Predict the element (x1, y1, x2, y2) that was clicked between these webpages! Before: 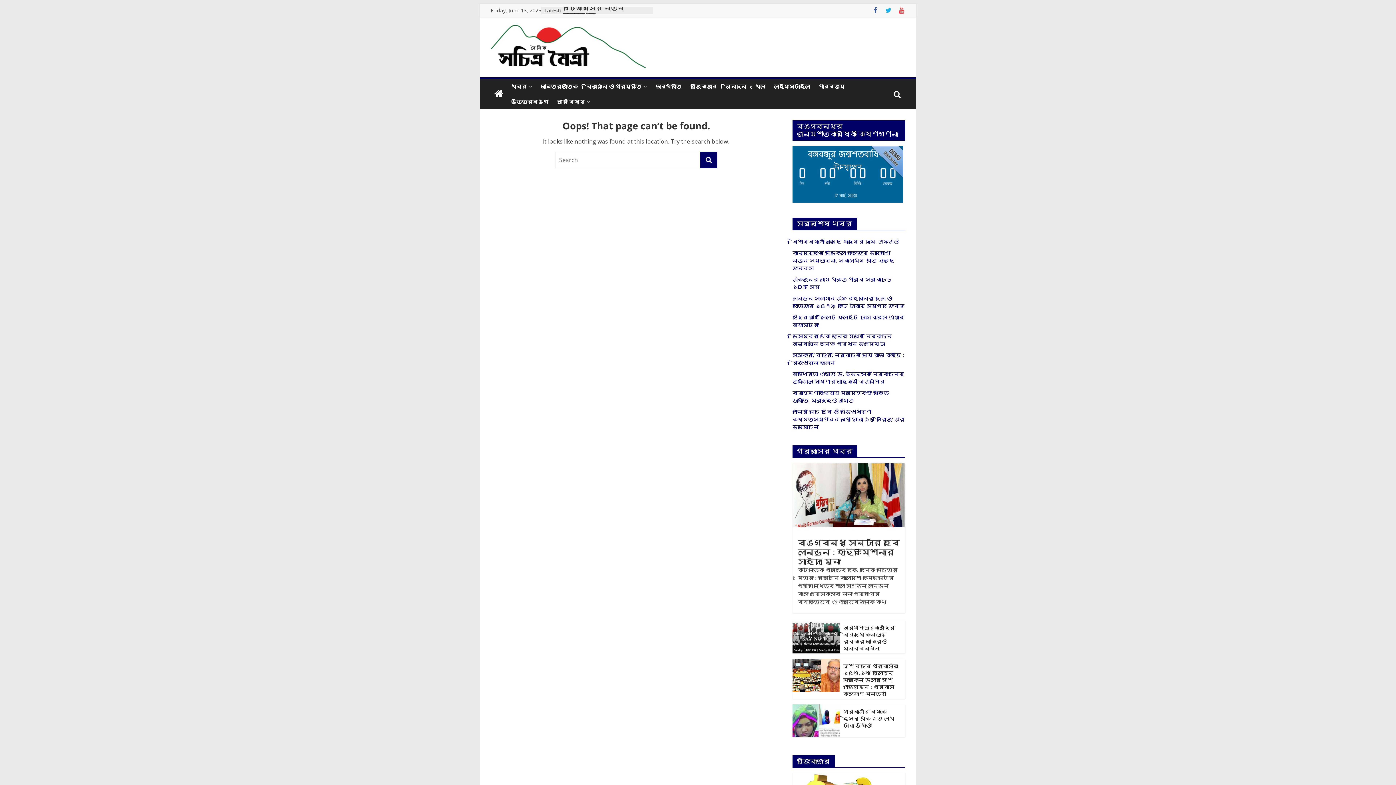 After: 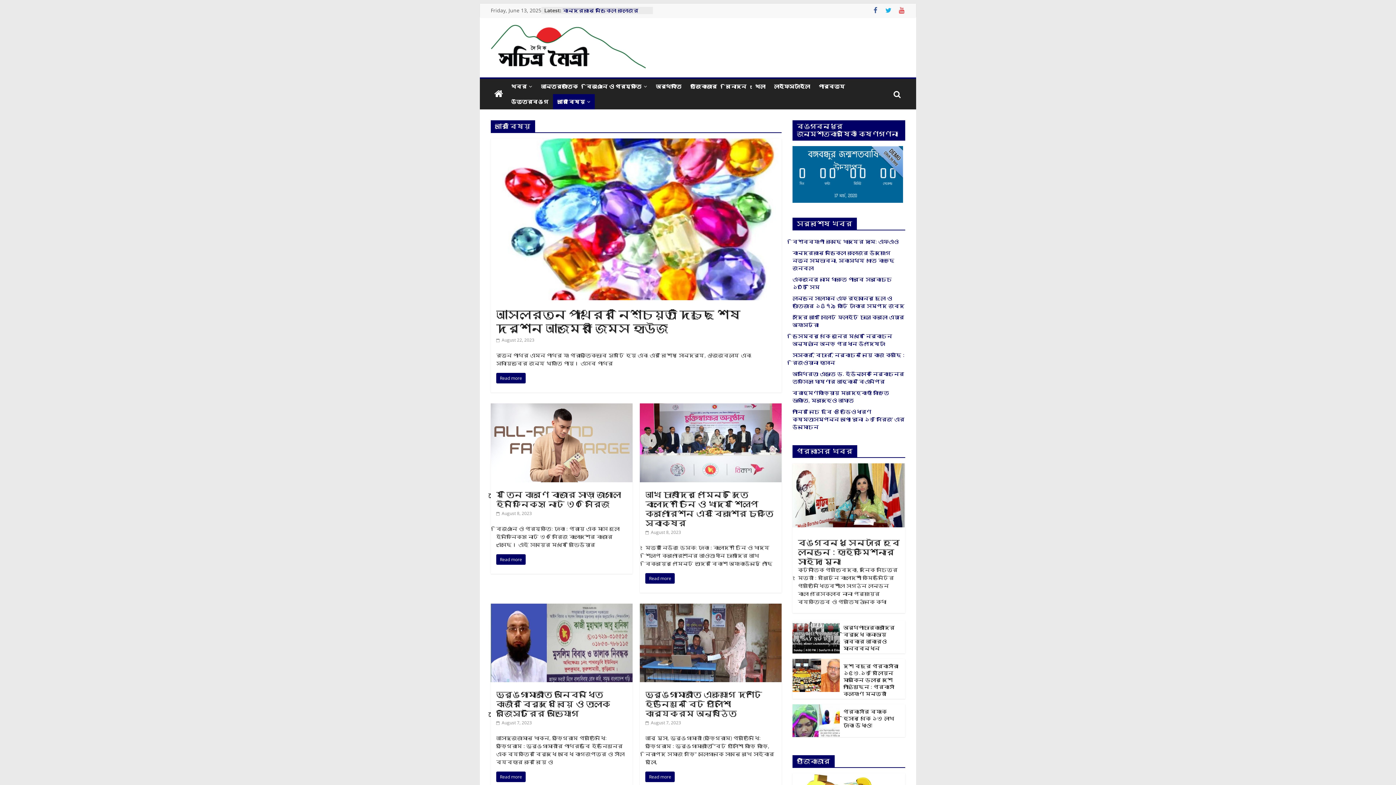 Action: label: আরো বিষয় bbox: (553, 94, 594, 109)